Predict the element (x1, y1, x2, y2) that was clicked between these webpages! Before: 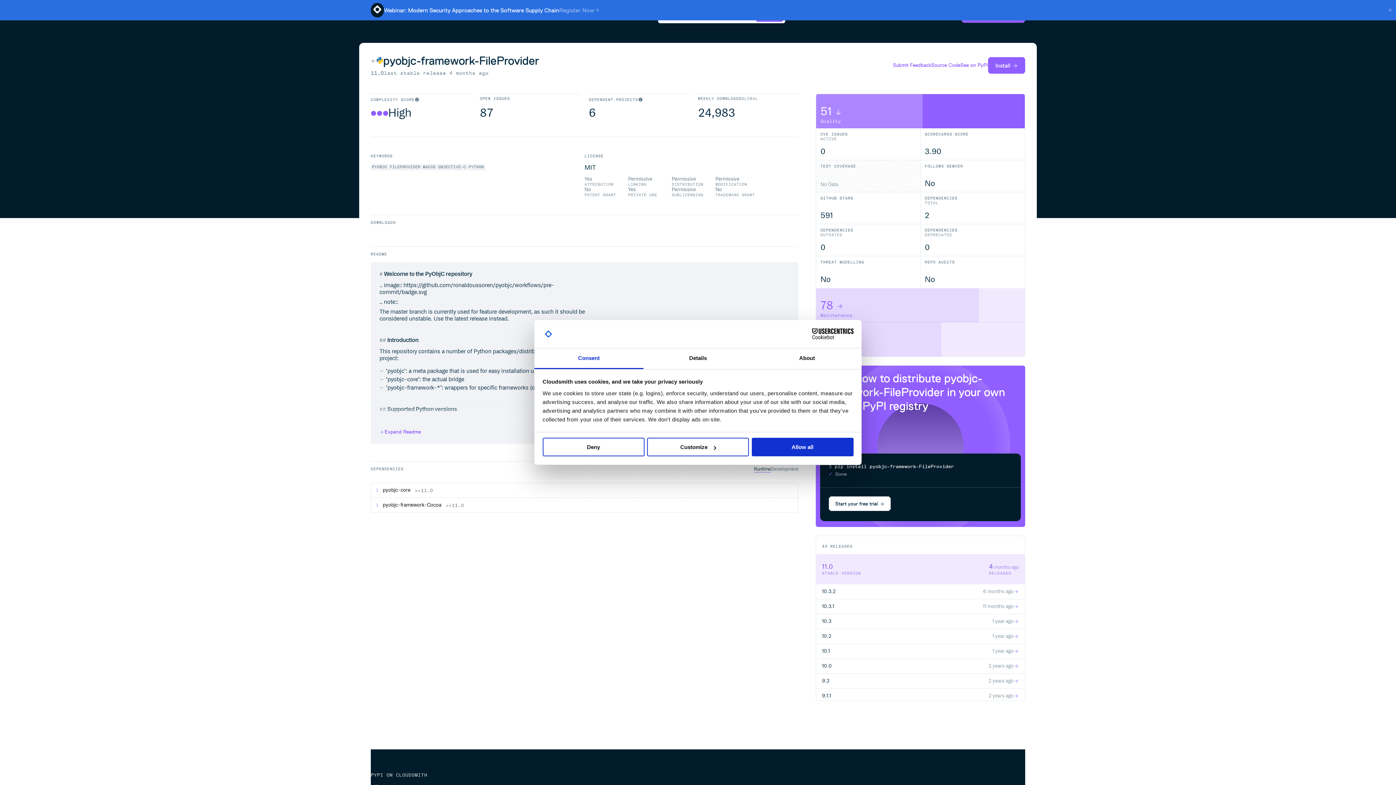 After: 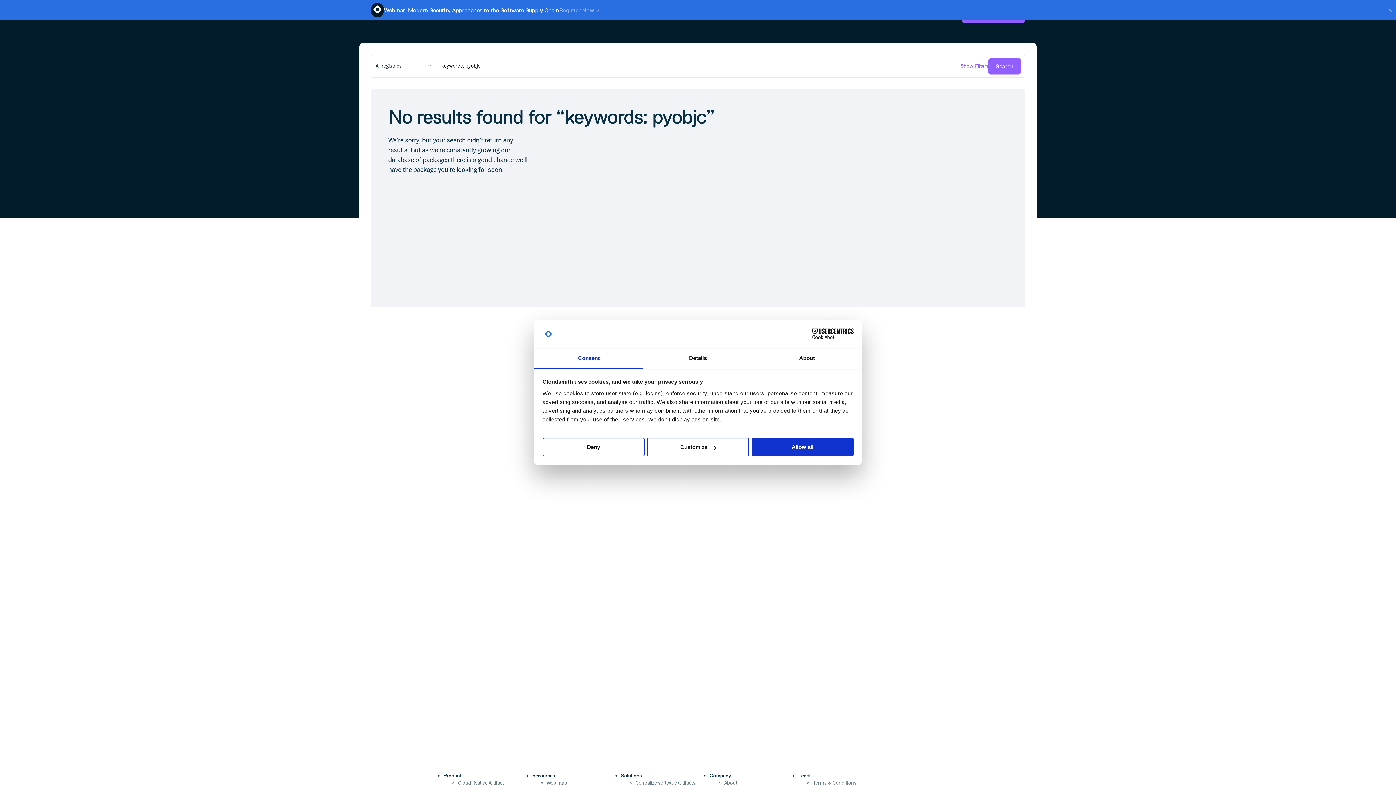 Action: bbox: (370, 164, 388, 170) label: PYOBJC